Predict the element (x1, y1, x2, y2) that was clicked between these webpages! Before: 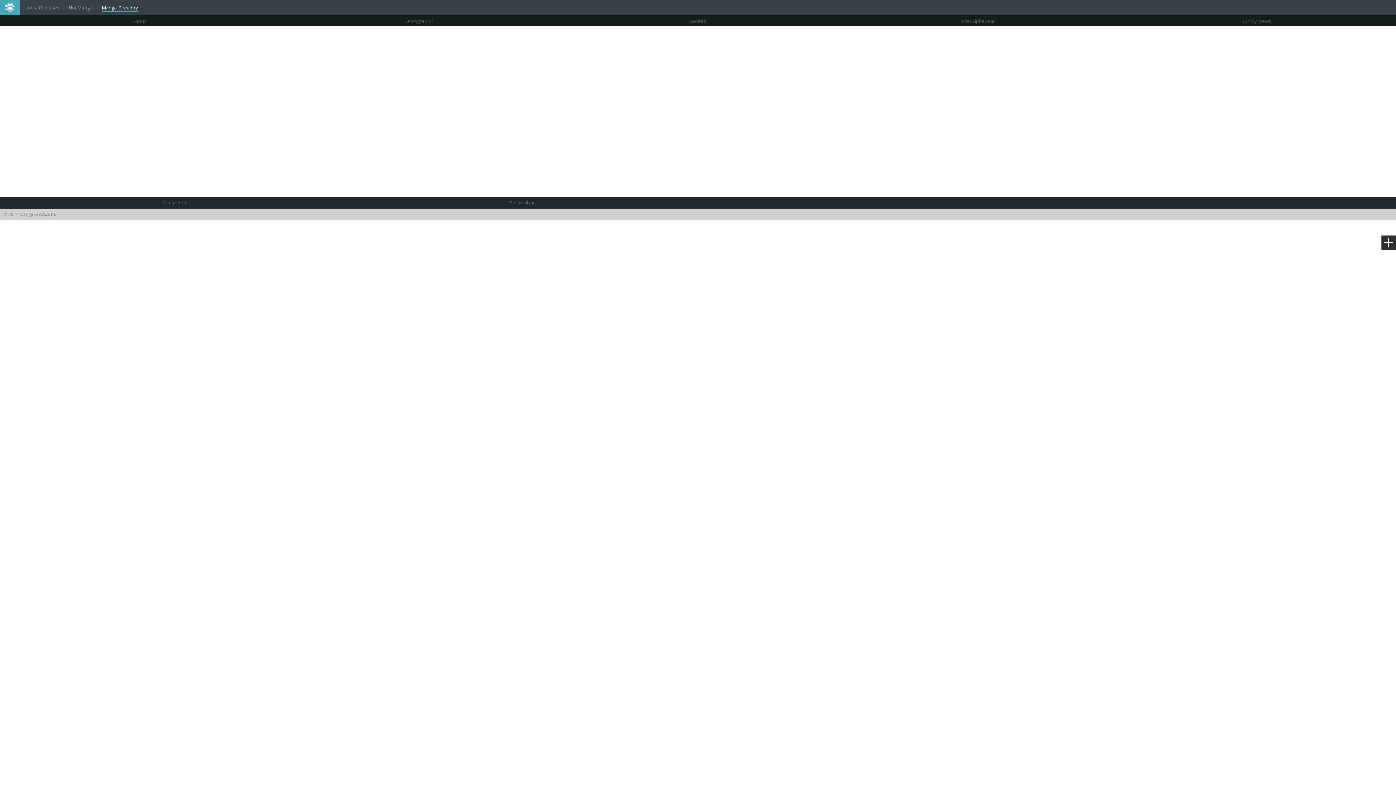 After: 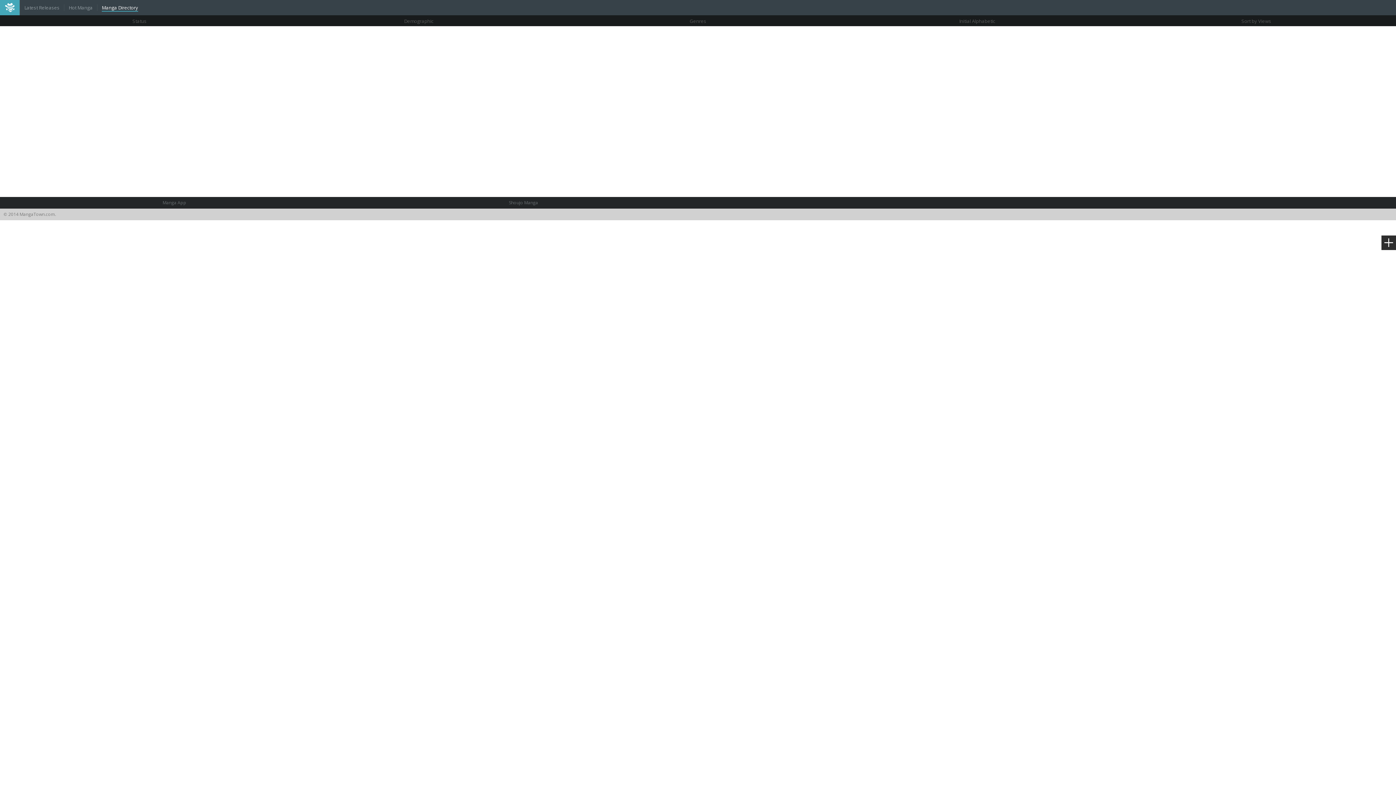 Action: label: Manga App bbox: (162, 199, 186, 205)